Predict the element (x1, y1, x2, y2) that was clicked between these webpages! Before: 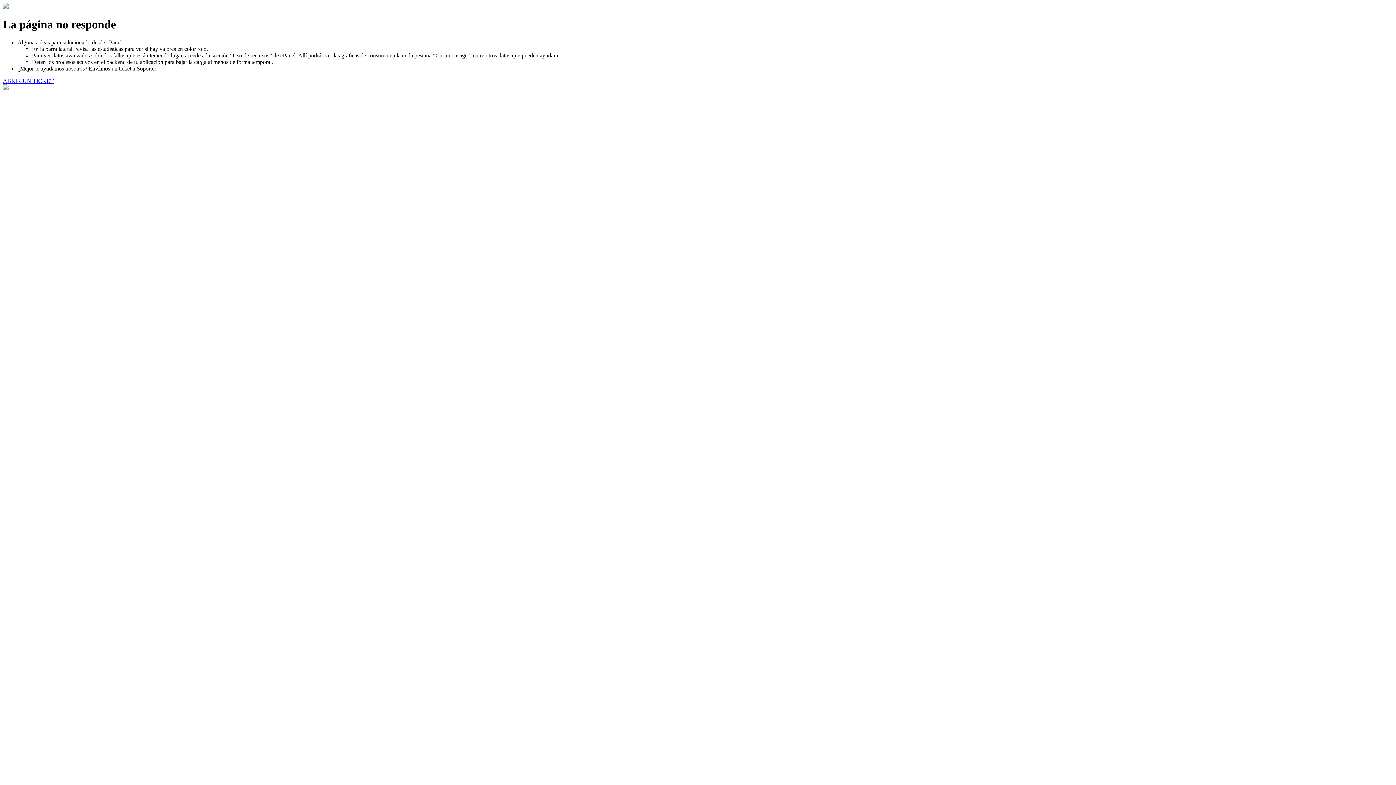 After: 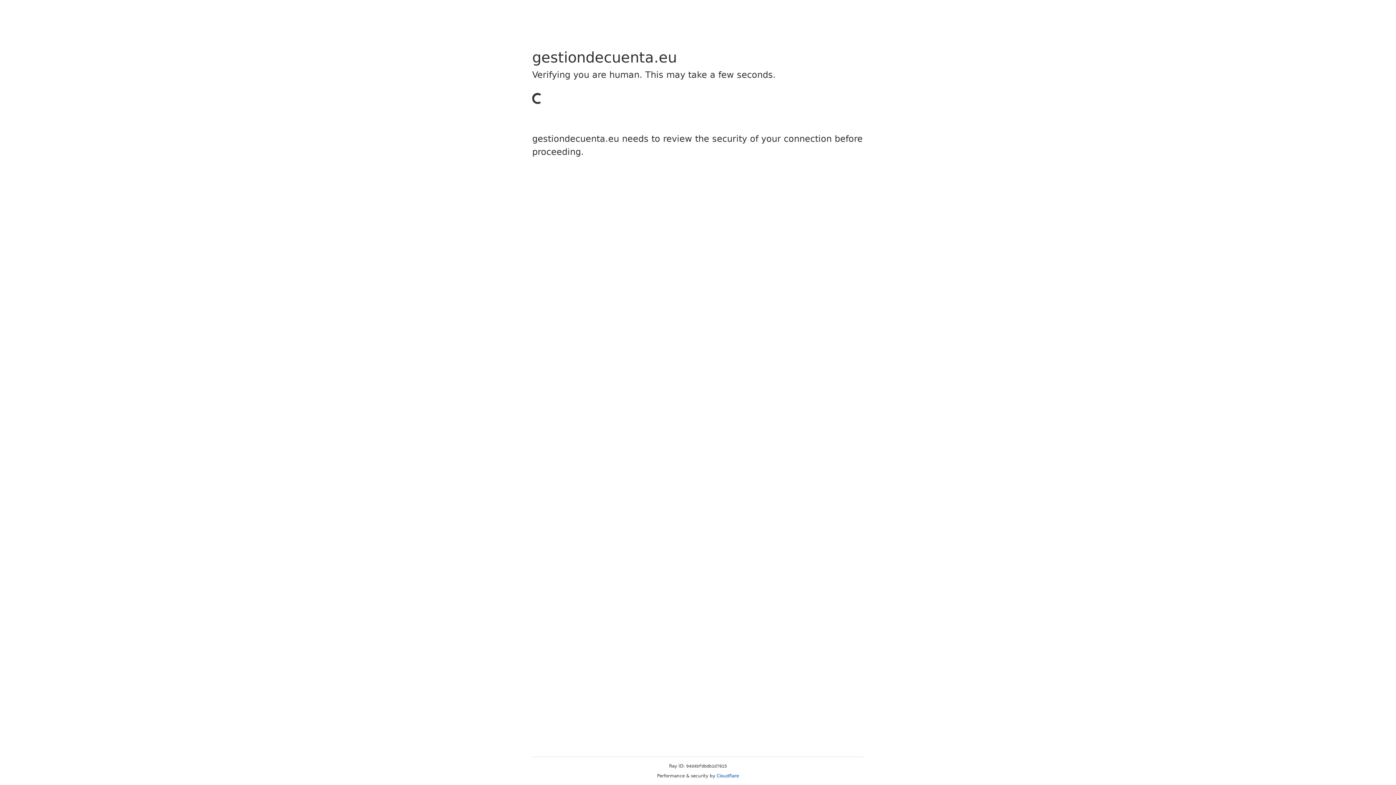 Action: bbox: (2, 77, 53, 83) label: ABRIR UN TICKET